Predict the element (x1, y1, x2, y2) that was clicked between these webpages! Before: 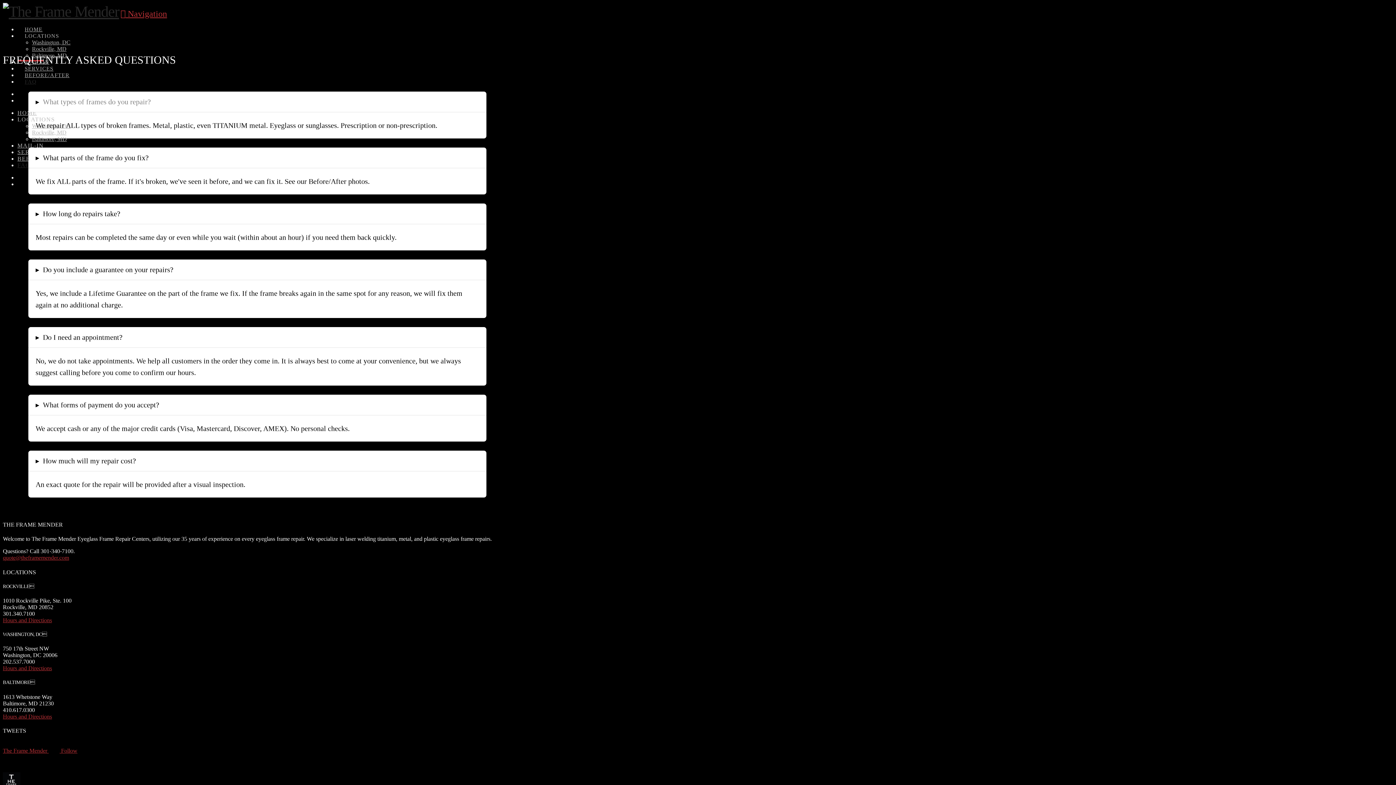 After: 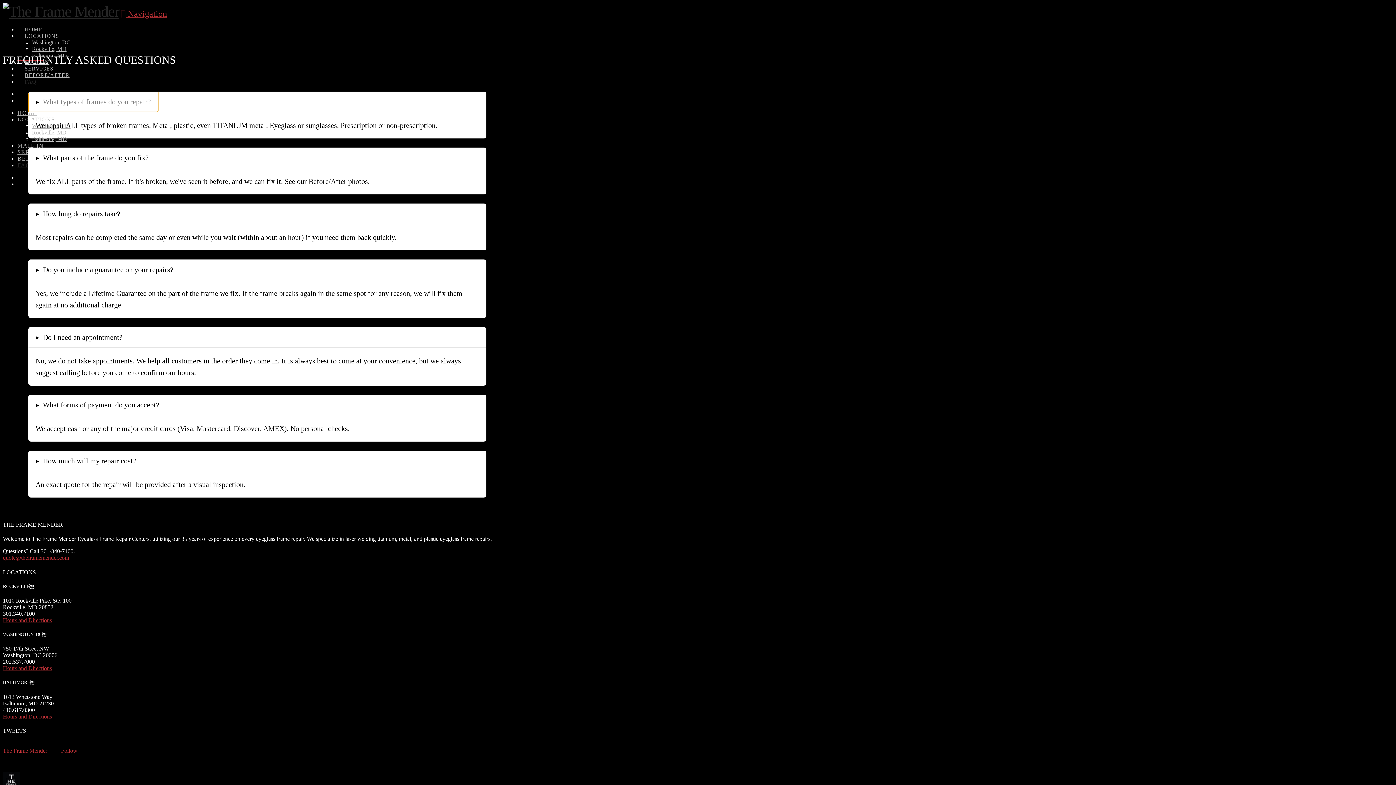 Action: label: ▸What types of frames do you repair? bbox: (28, 91, 158, 111)